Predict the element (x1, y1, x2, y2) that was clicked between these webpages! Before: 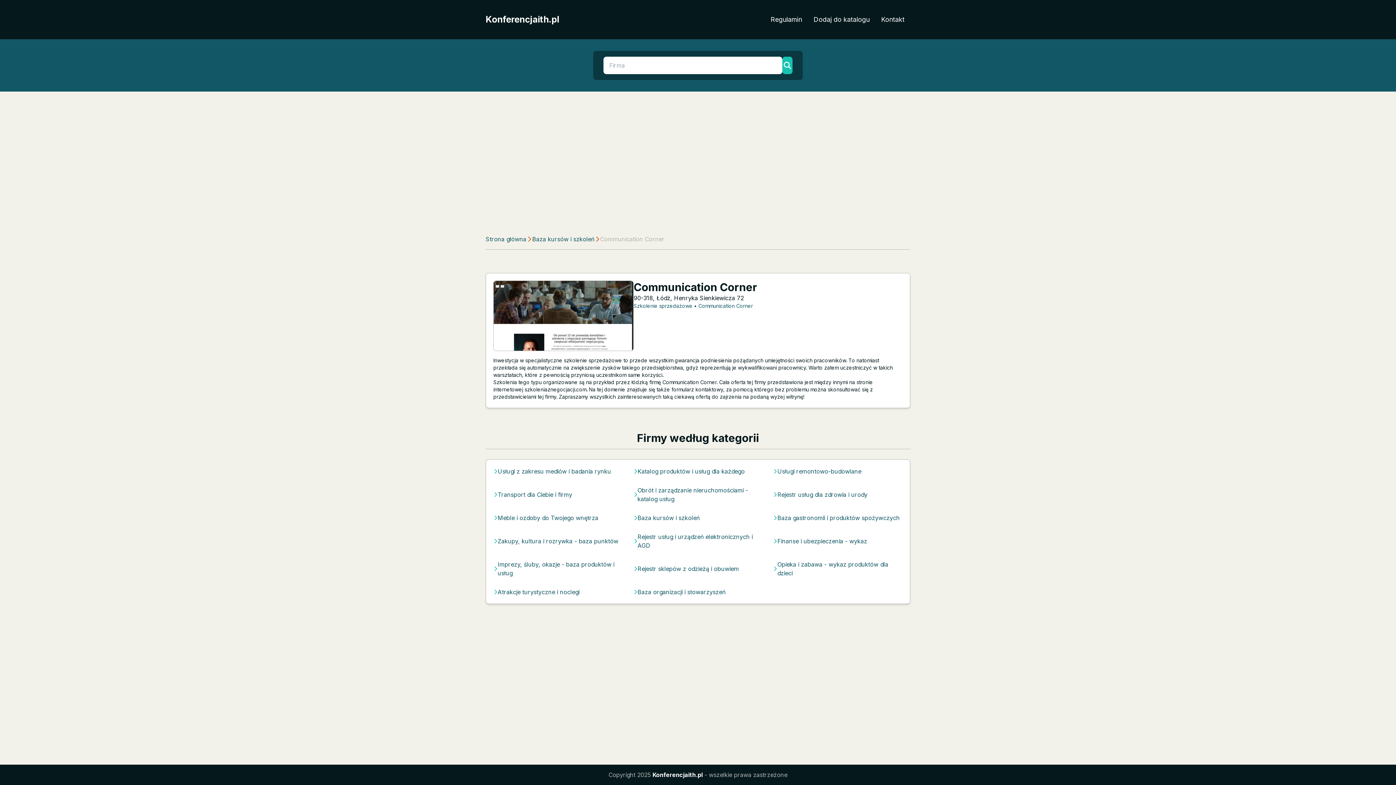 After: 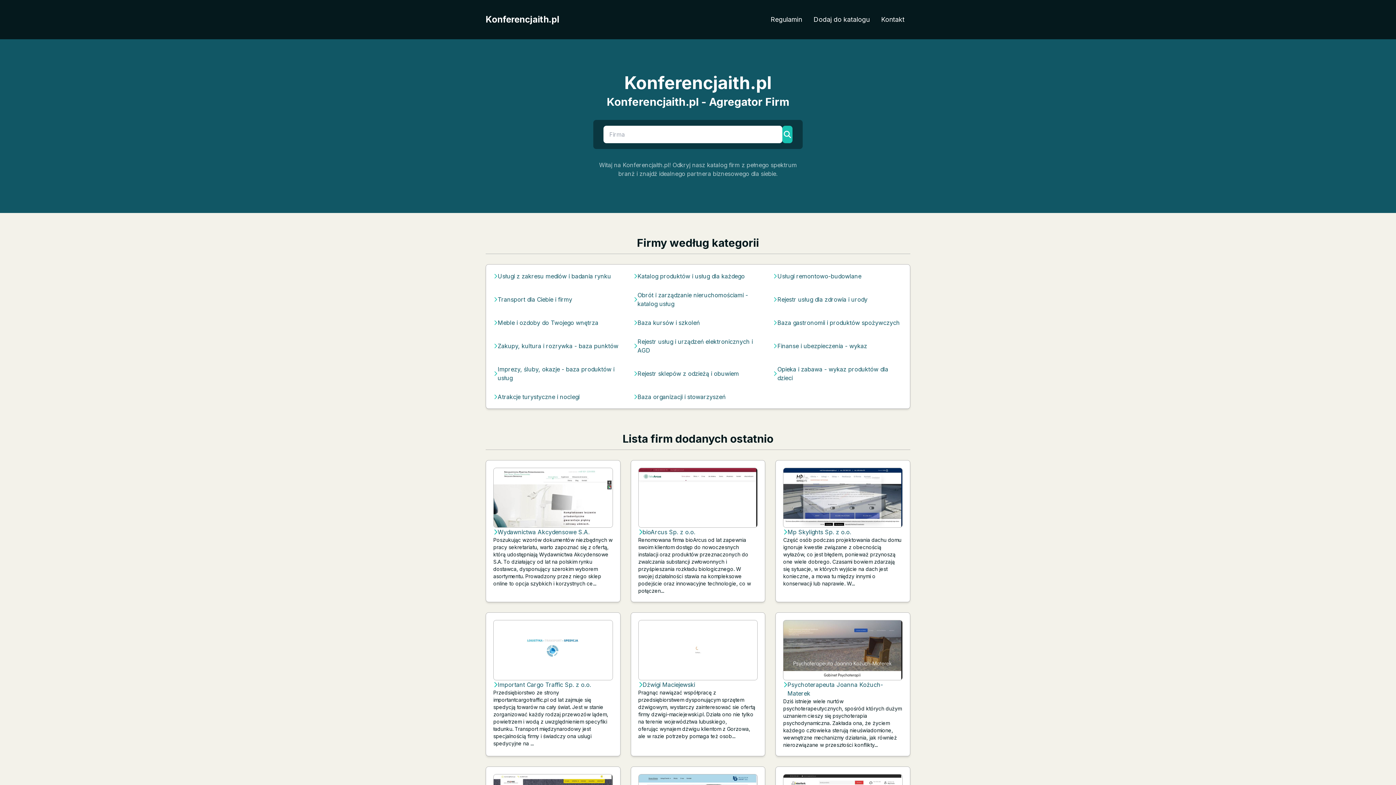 Action: label: Konferencjaith.pl bbox: (485, 13, 559, 25)